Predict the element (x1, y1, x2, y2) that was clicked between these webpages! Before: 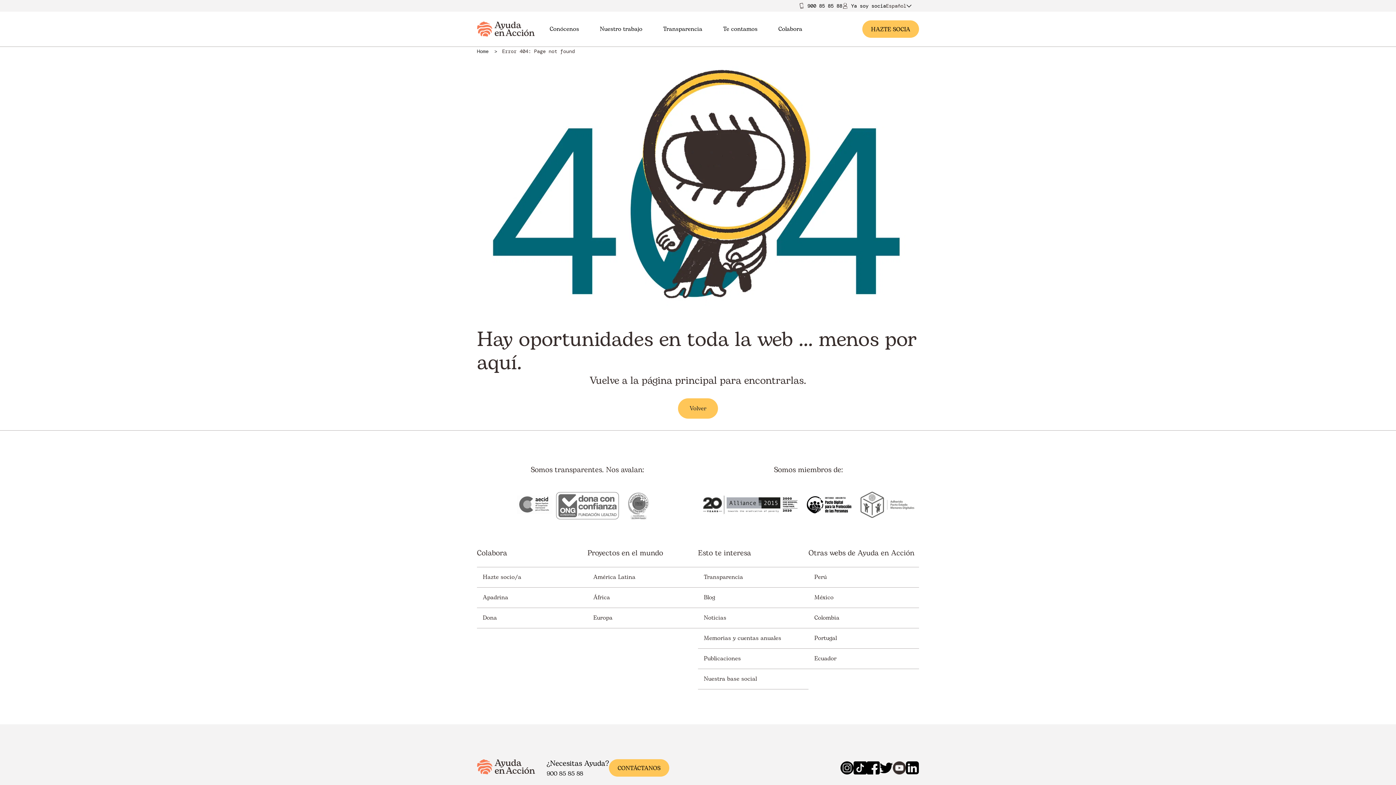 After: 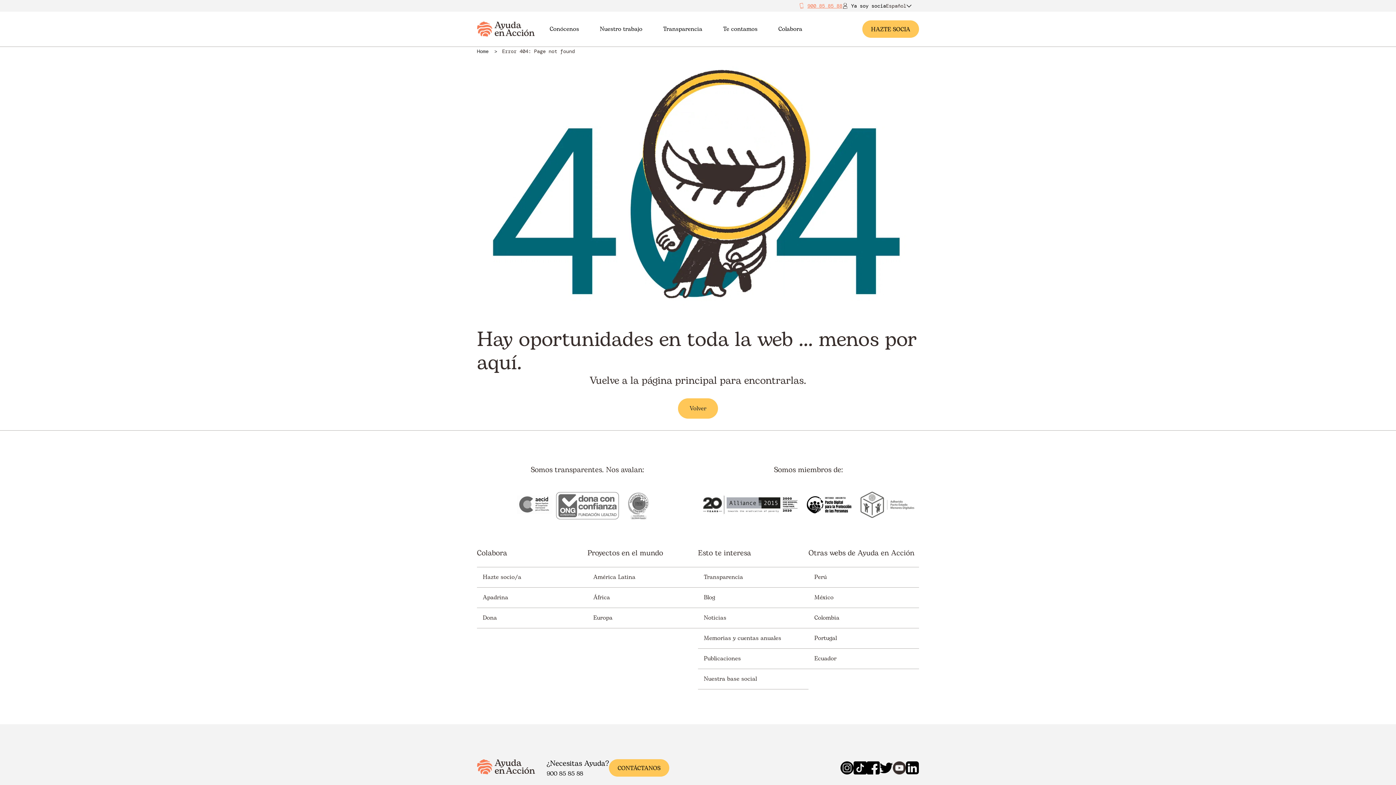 Action: bbox: (807, 1, 842, 10) label: 900 85 85 88